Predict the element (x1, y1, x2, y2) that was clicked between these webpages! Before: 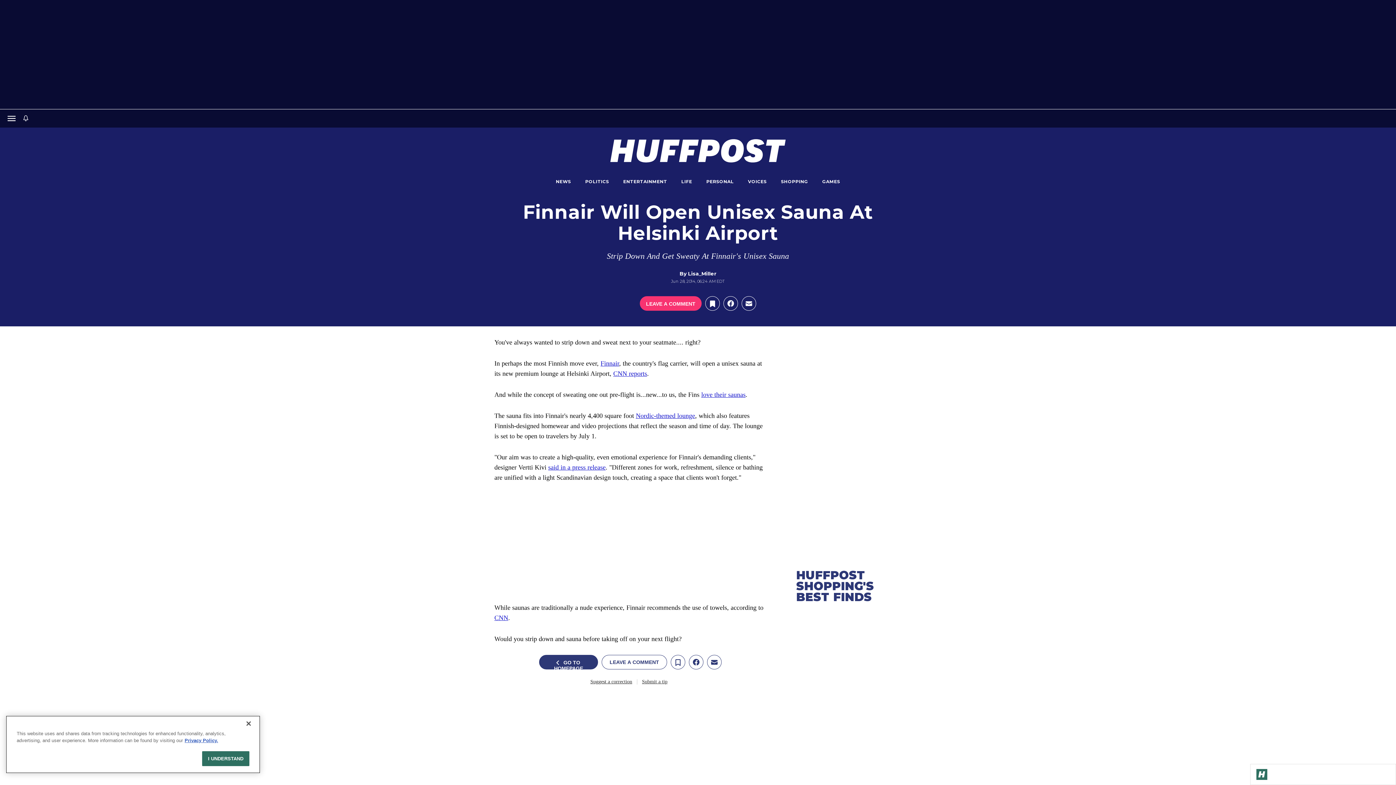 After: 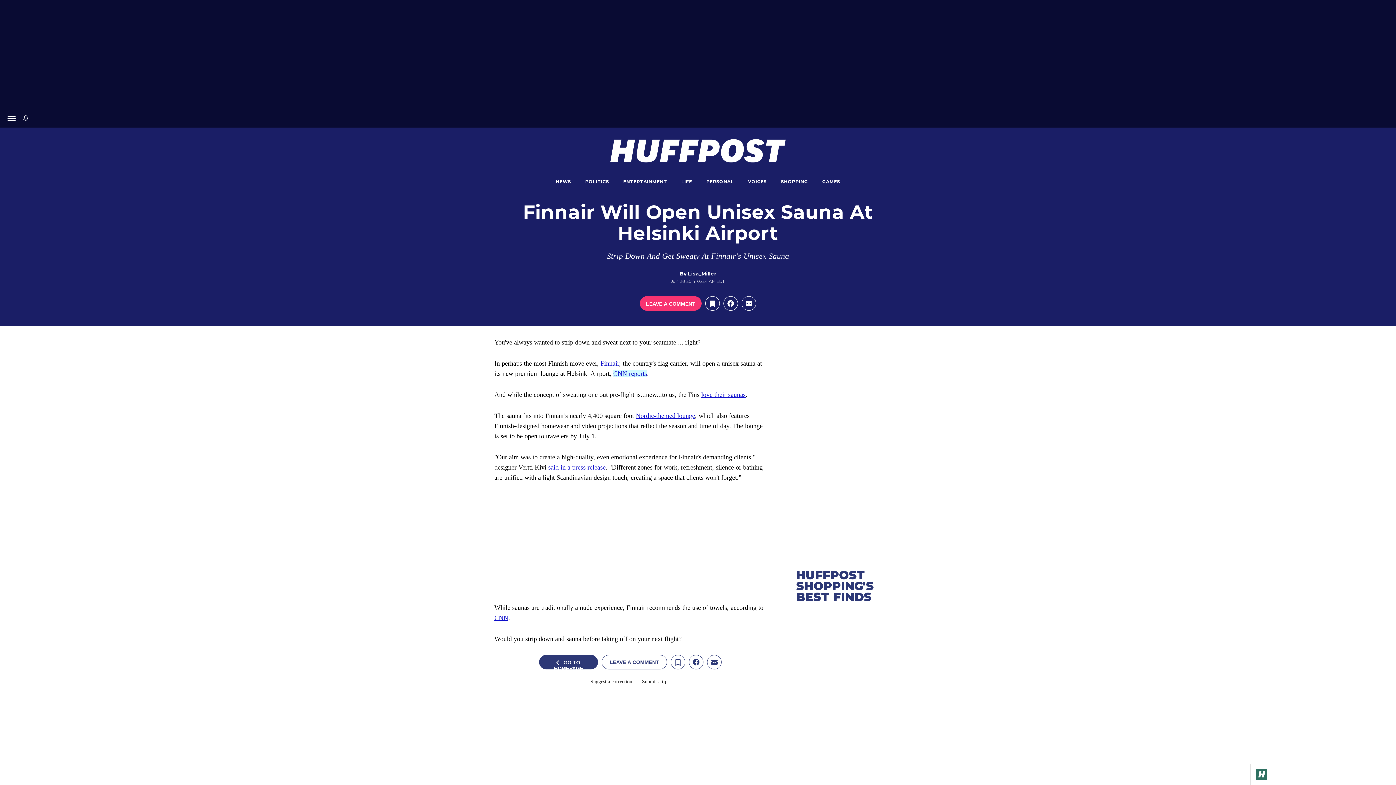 Action: label: CNN reports bbox: (613, 370, 647, 377)